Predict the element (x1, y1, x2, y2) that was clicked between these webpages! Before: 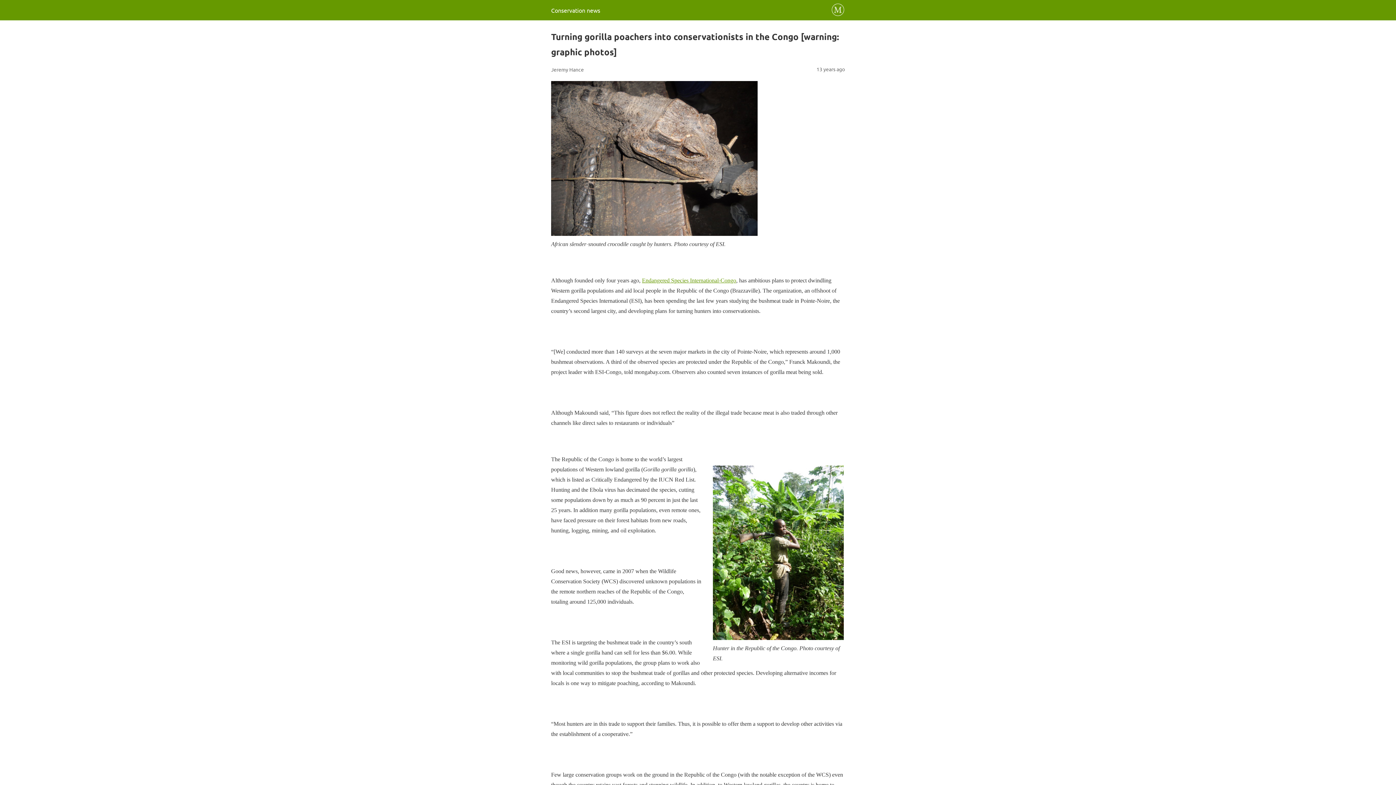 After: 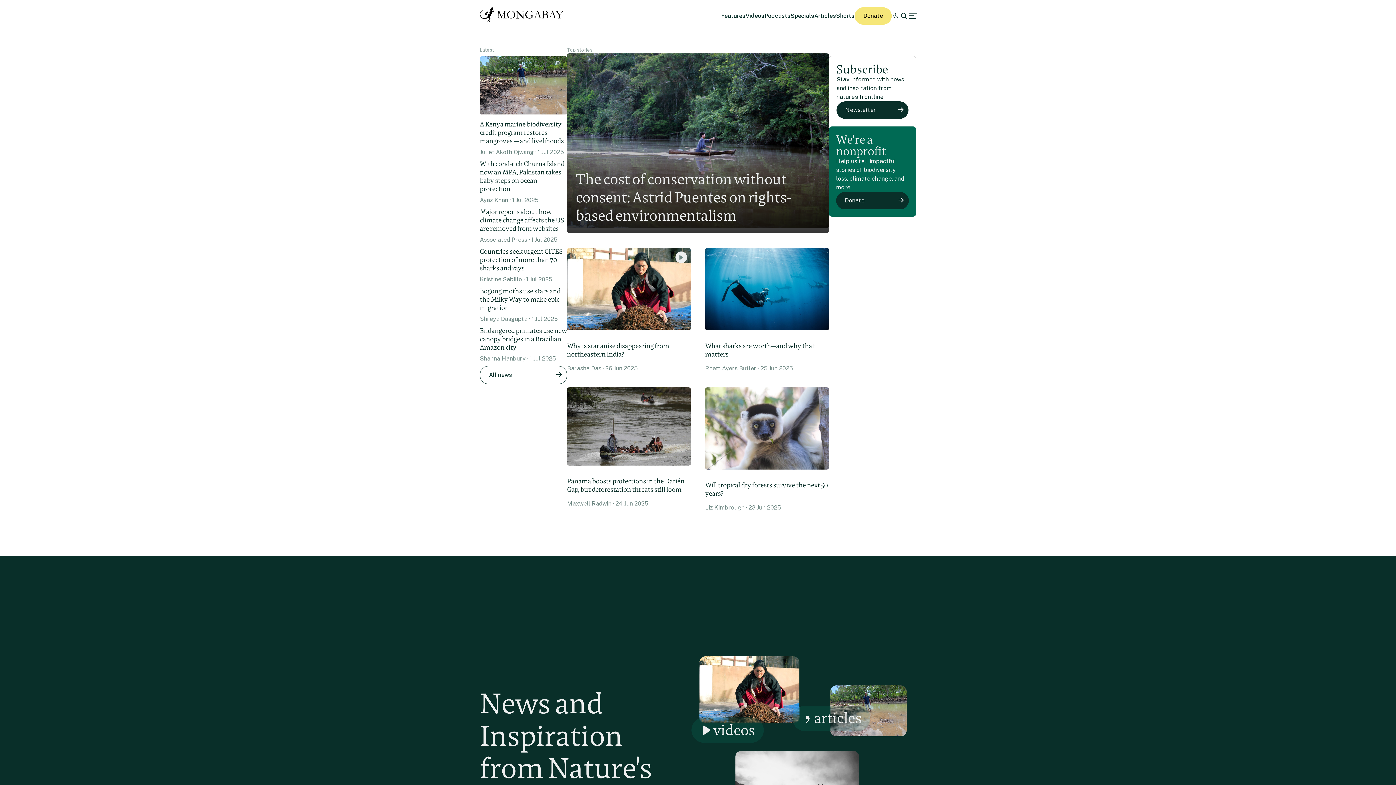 Action: label: Conservation news bbox: (551, 6, 600, 13)